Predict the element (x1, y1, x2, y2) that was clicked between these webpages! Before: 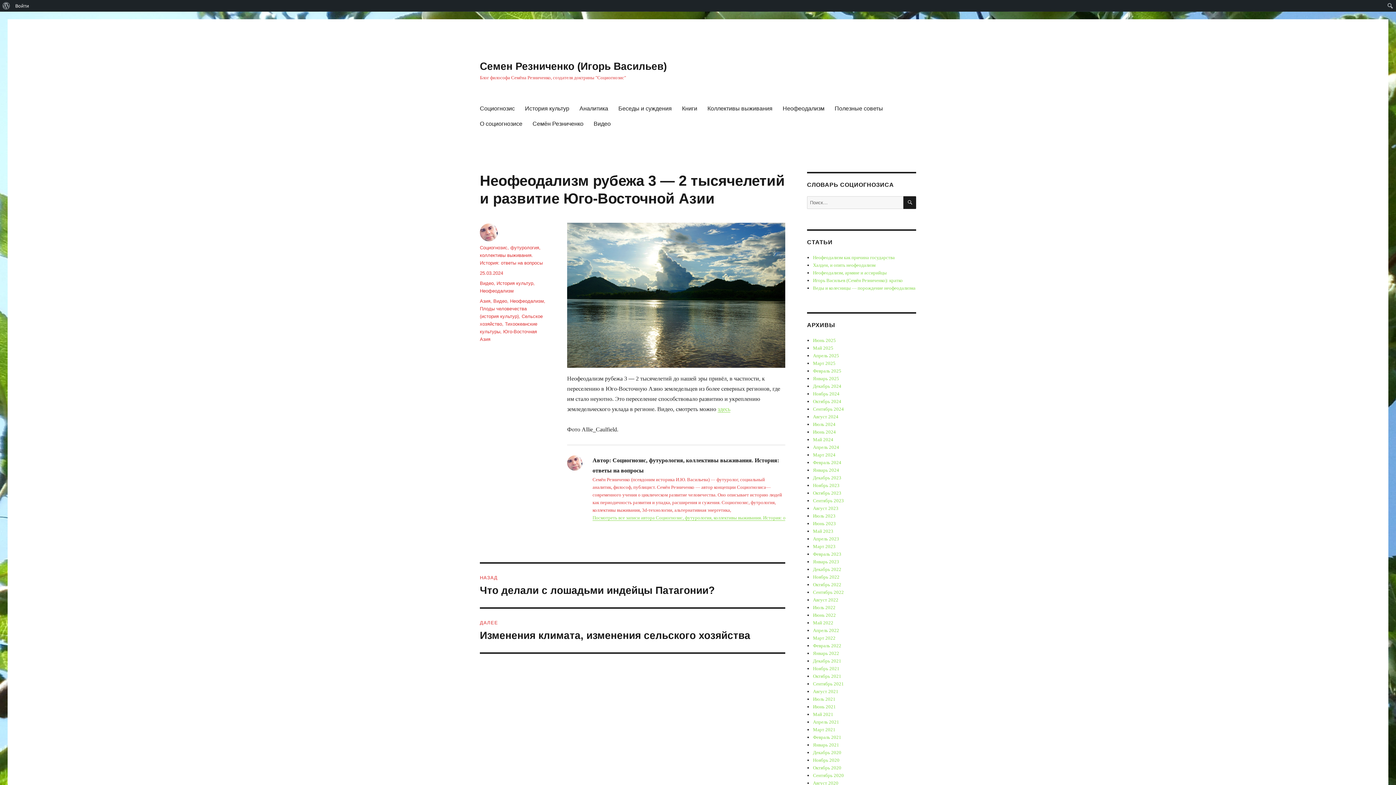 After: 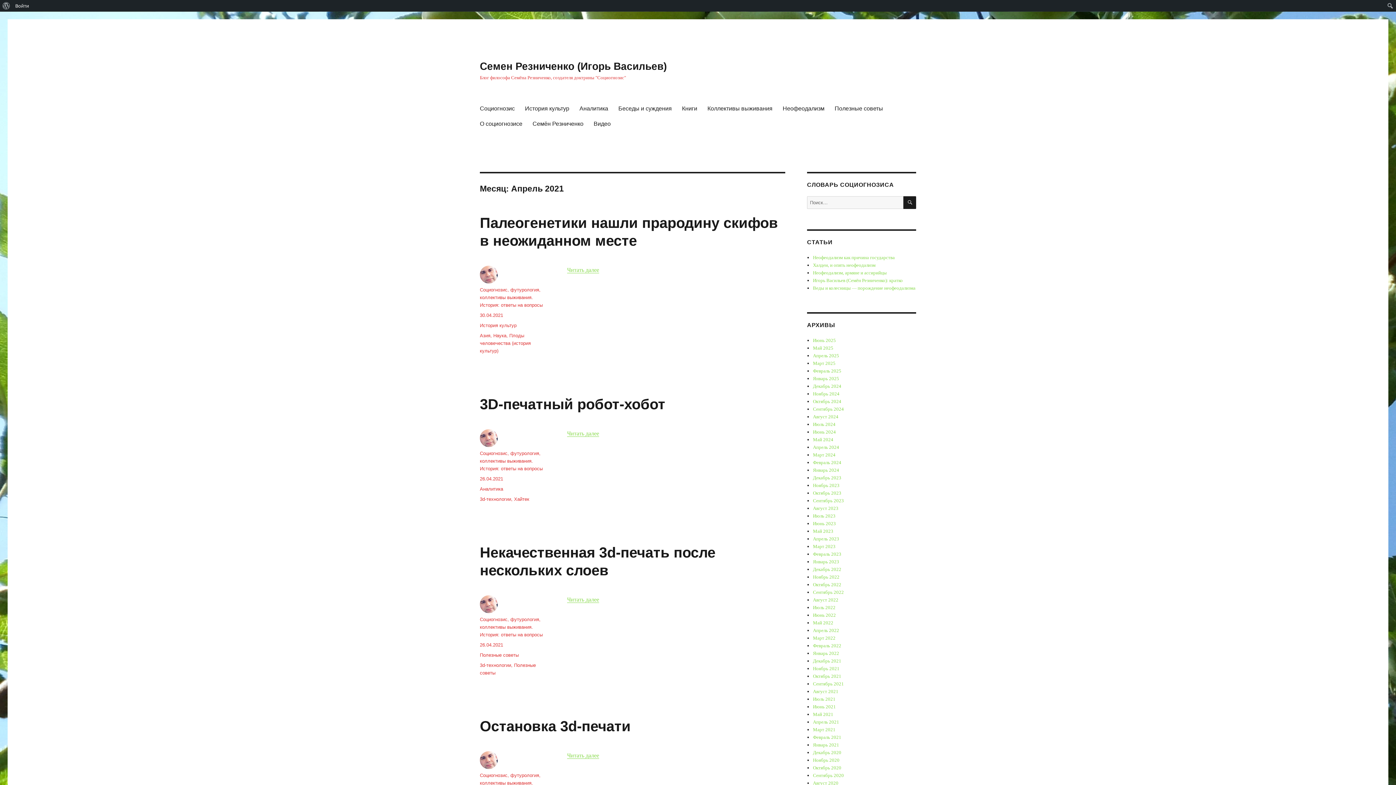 Action: bbox: (813, 719, 839, 725) label: Апрель 2021